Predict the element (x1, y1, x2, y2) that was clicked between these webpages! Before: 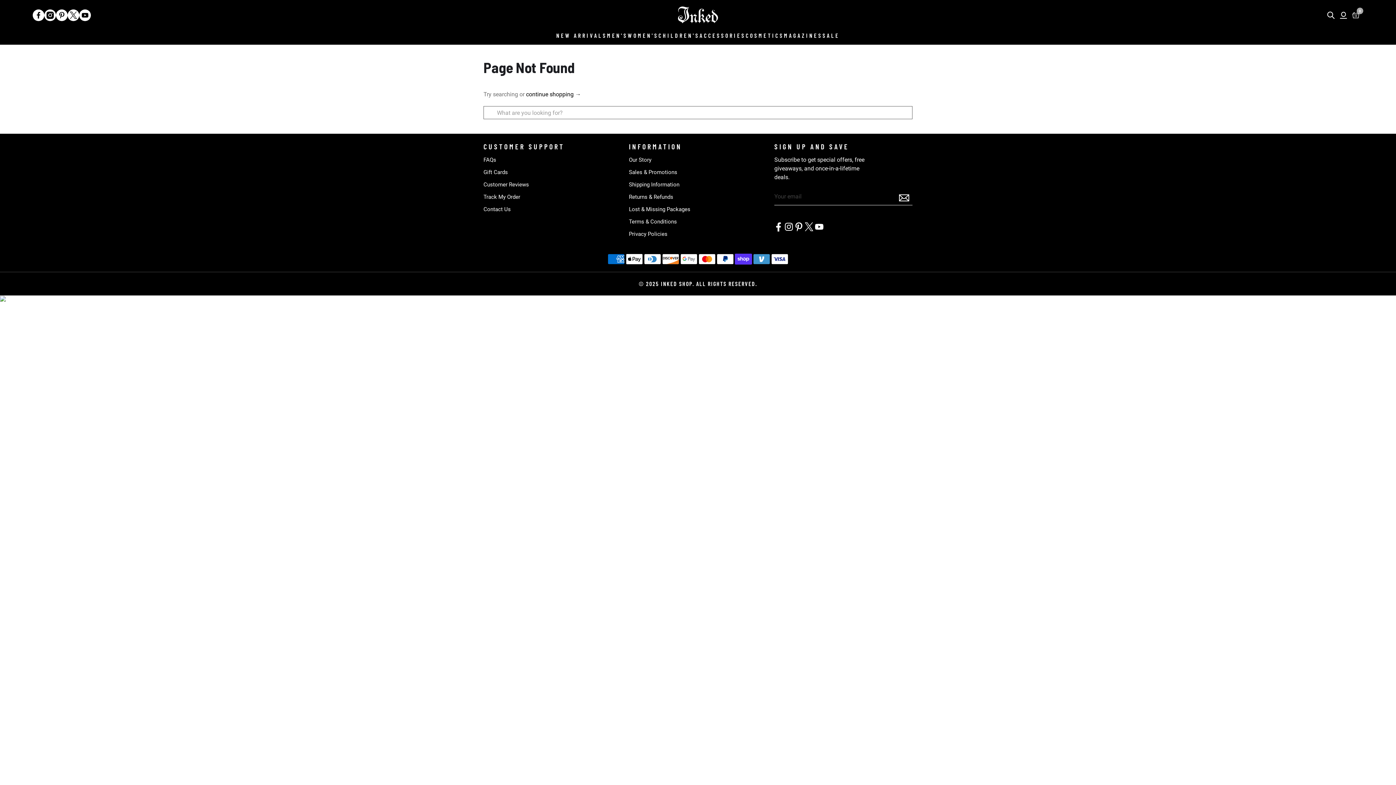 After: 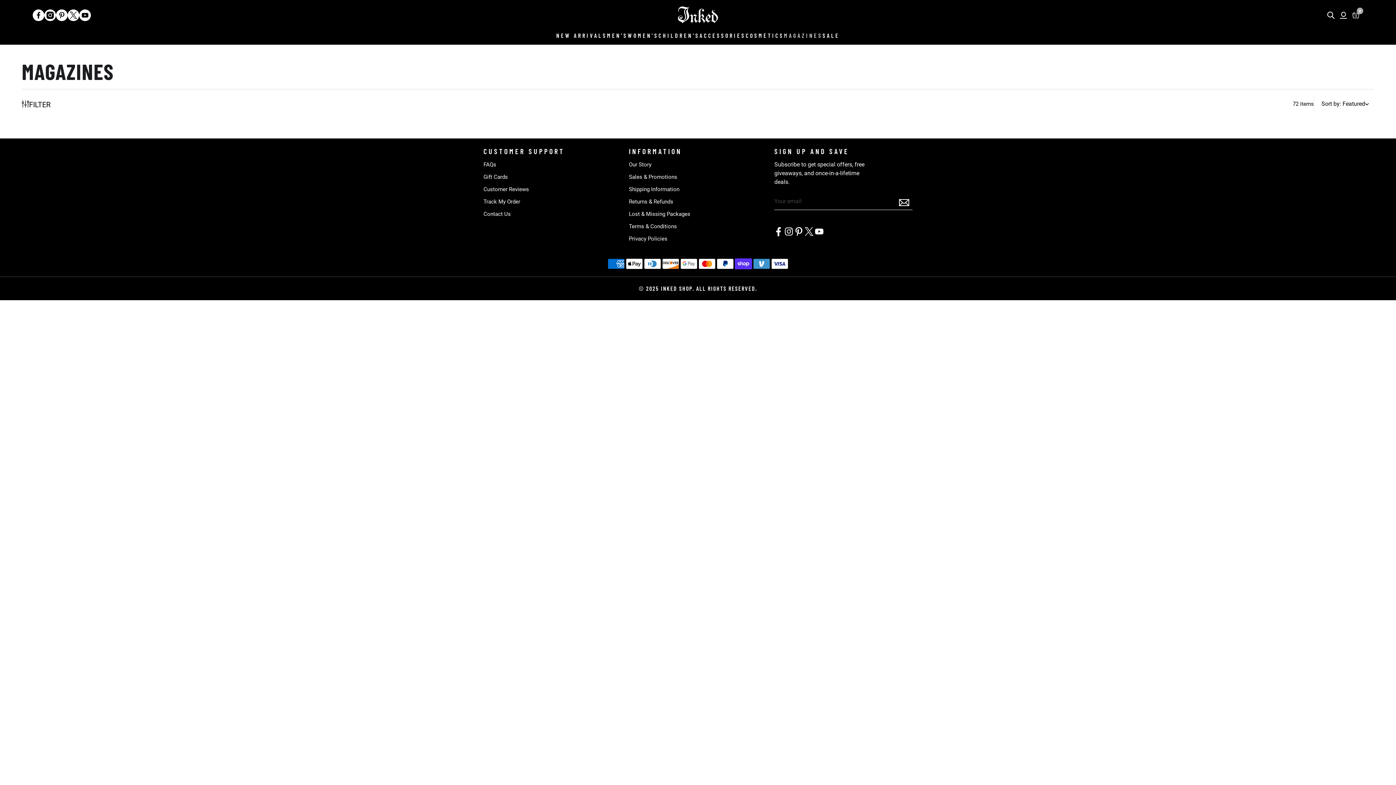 Action: label: MAGAZINES bbox: (784, 26, 822, 44)